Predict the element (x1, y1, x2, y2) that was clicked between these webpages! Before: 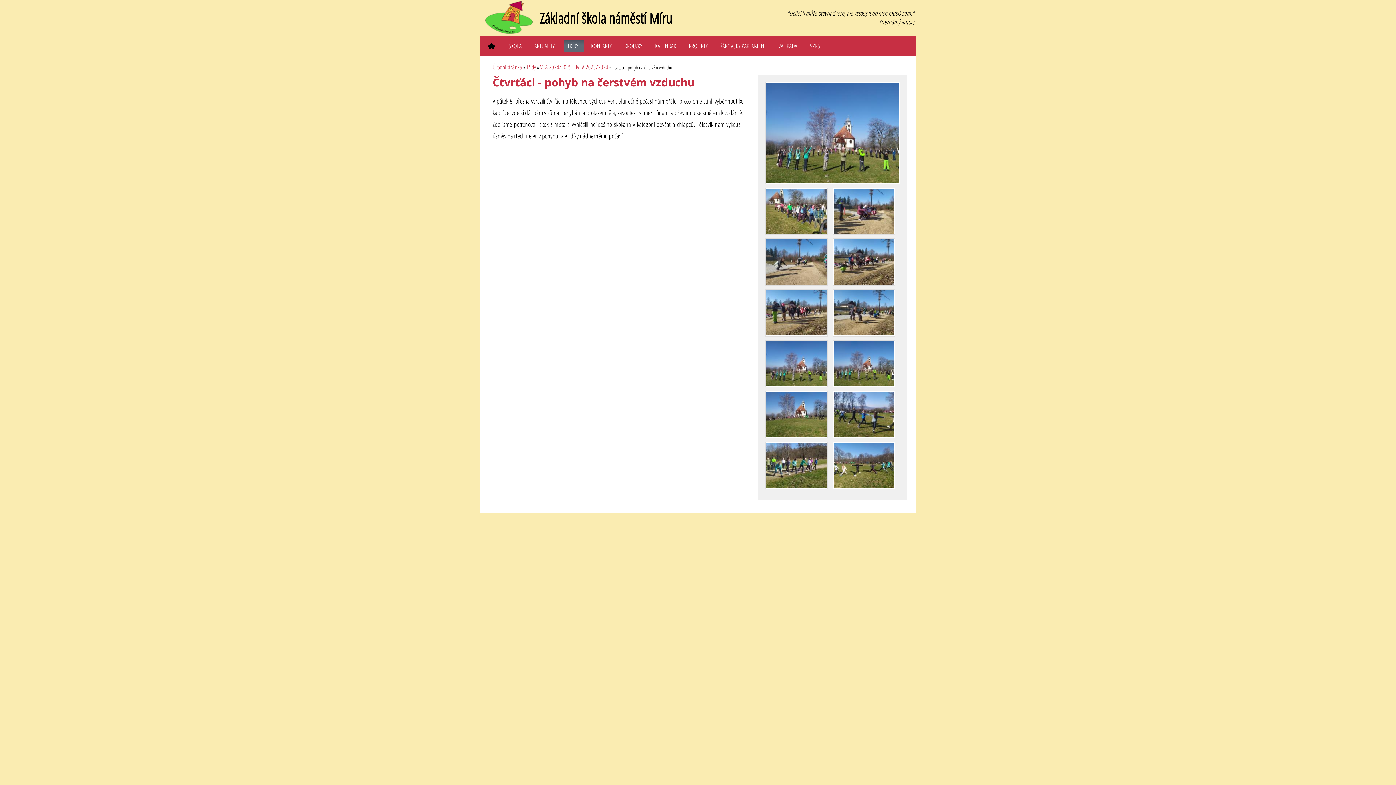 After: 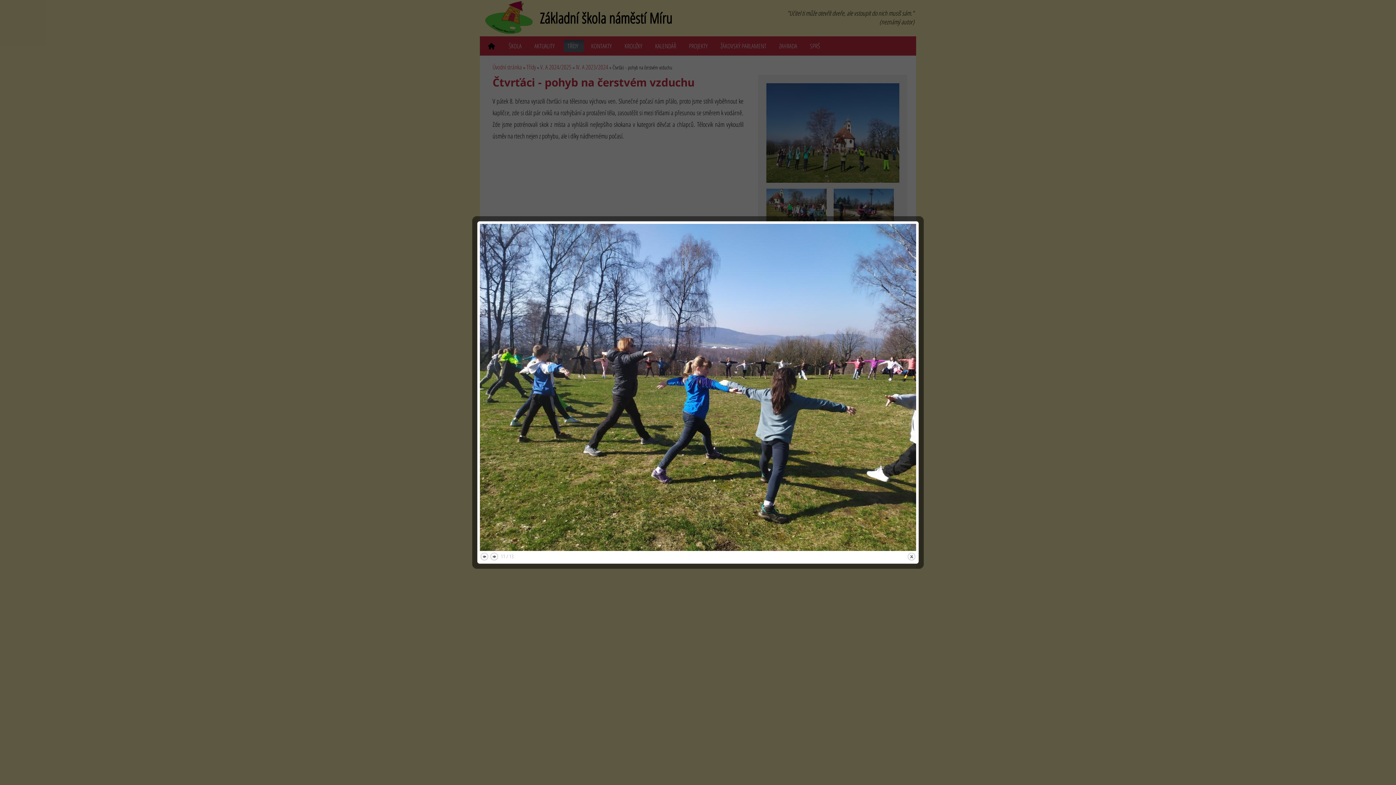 Action: bbox: (832, 433, 898, 442)